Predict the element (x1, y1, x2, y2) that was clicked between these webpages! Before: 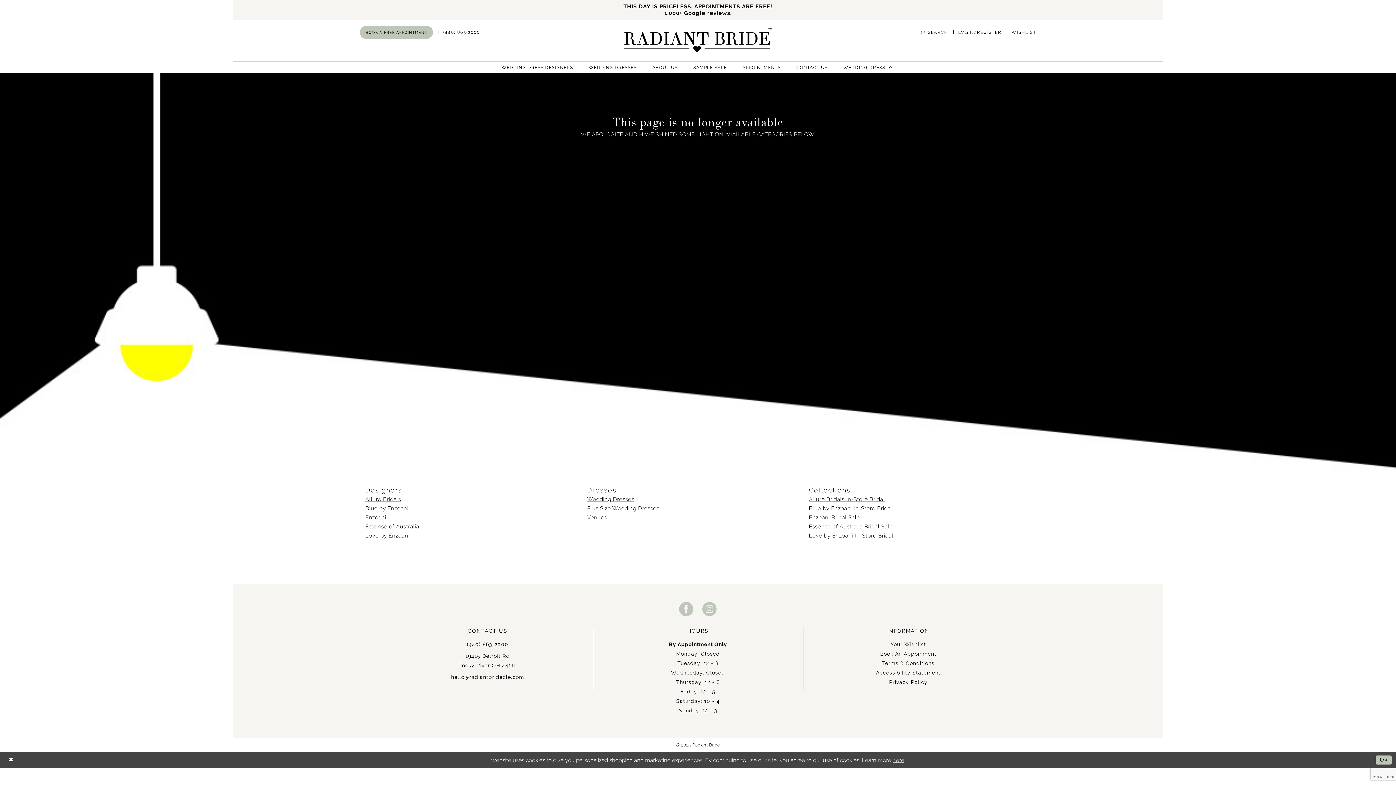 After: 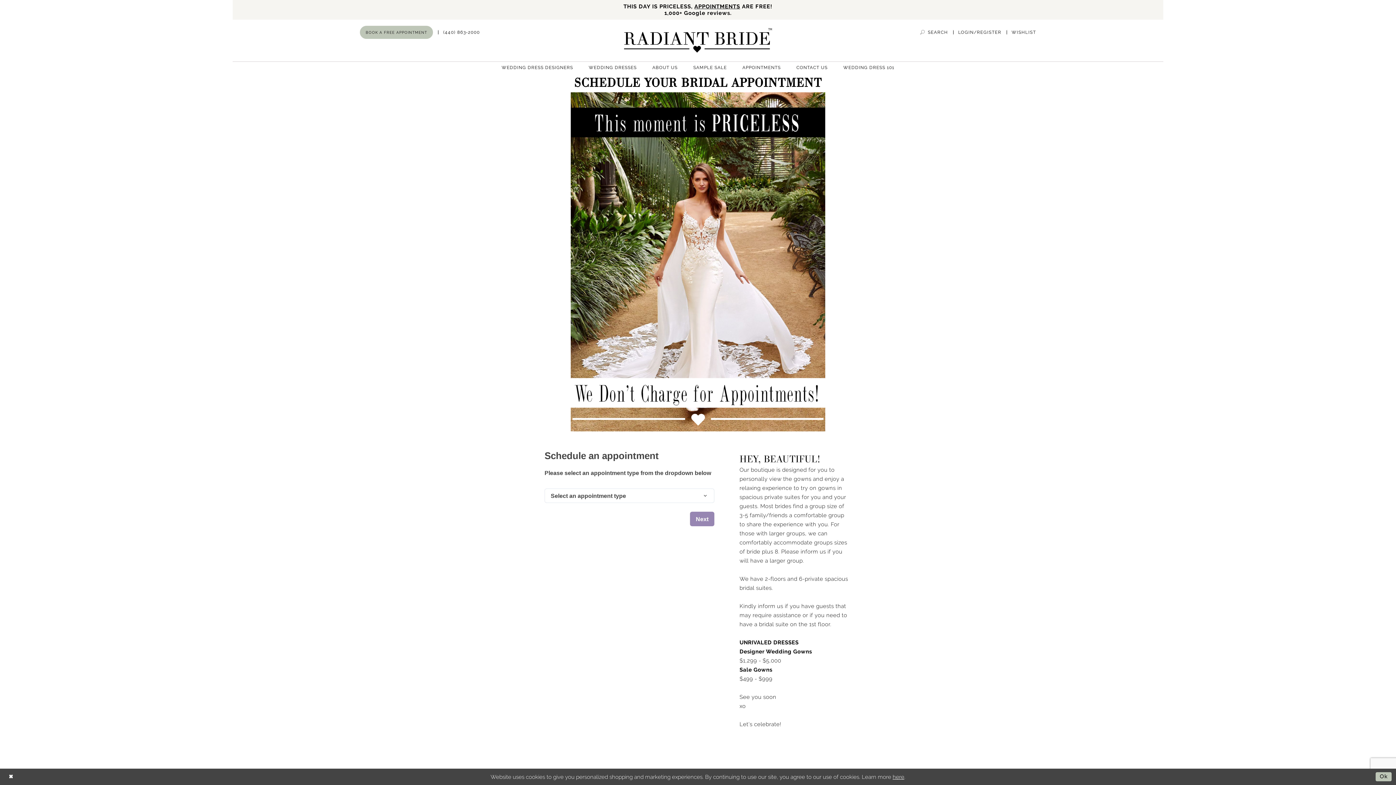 Action: bbox: (734, 63, 788, 71) label: APPOINTMENTS